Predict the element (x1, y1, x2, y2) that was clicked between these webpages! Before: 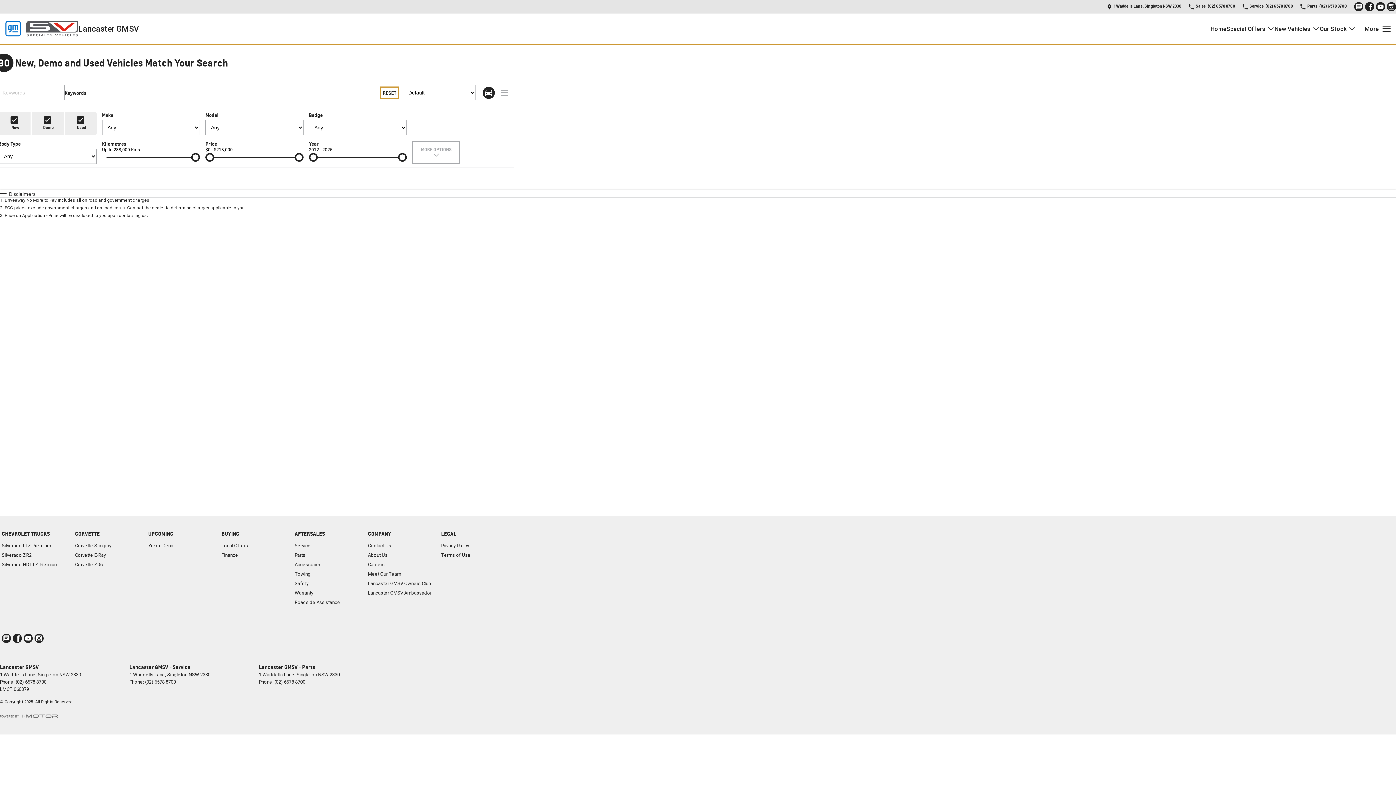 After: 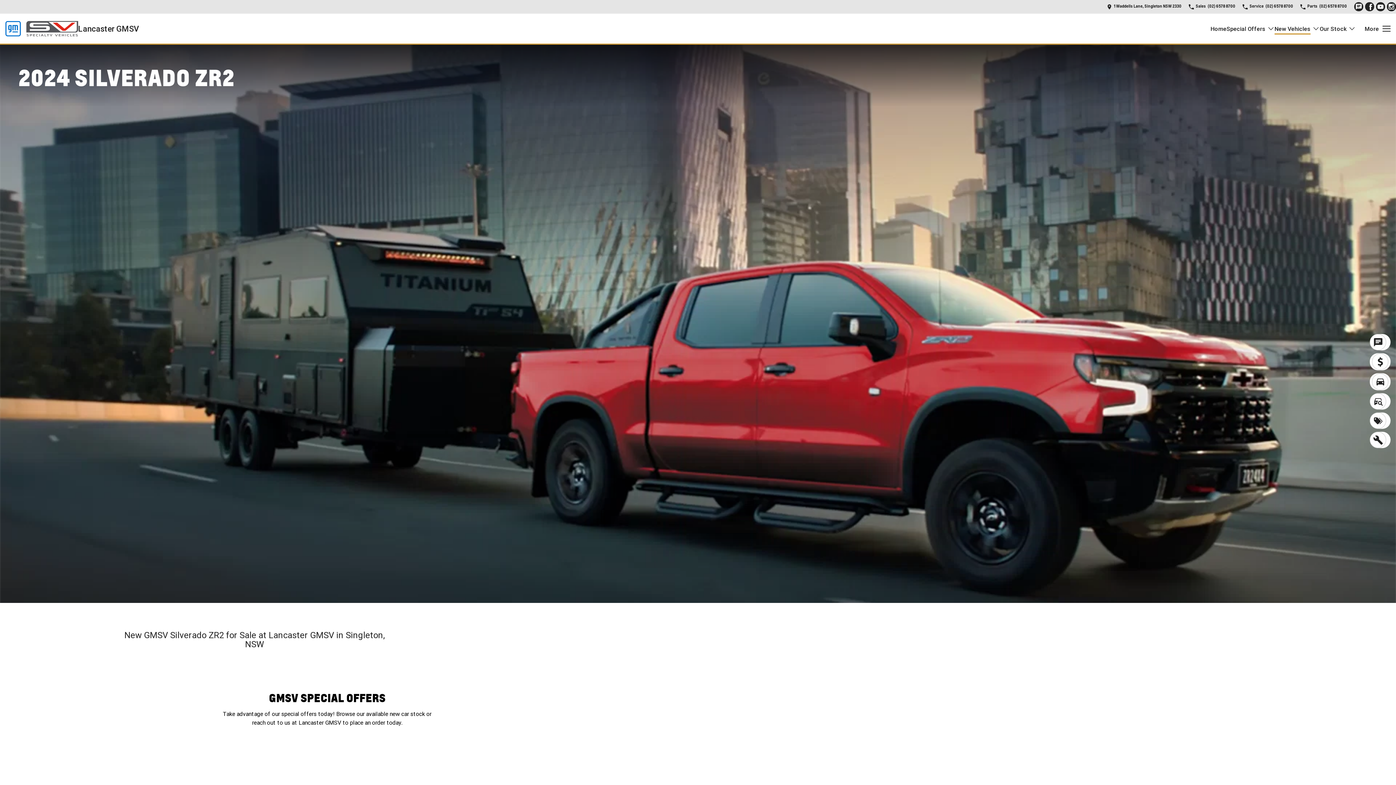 Action: label: Silverado ZR2 bbox: (1, 552, 31, 561)